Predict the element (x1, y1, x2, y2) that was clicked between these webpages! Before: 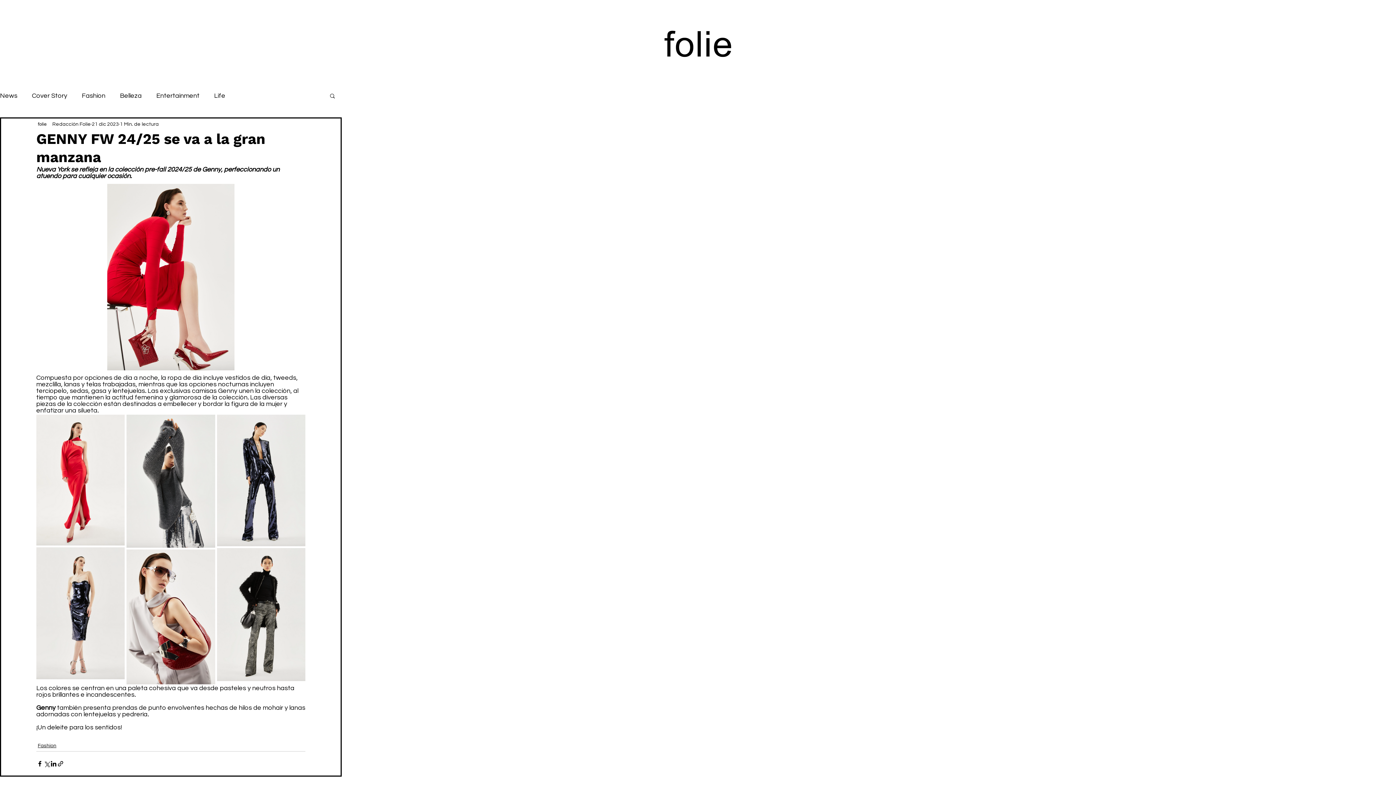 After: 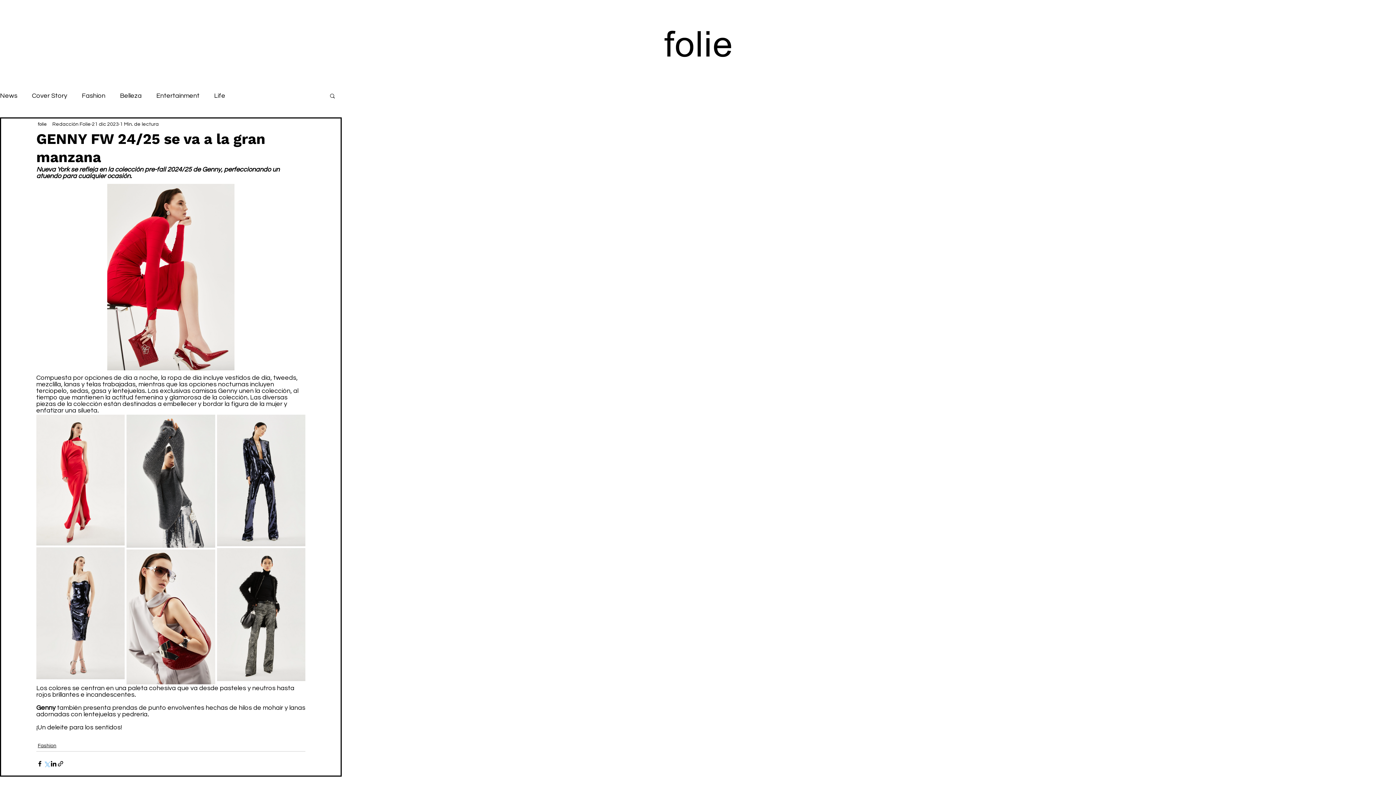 Action: label: Compartir a través de X (Twitter) bbox: (43, 760, 50, 767)